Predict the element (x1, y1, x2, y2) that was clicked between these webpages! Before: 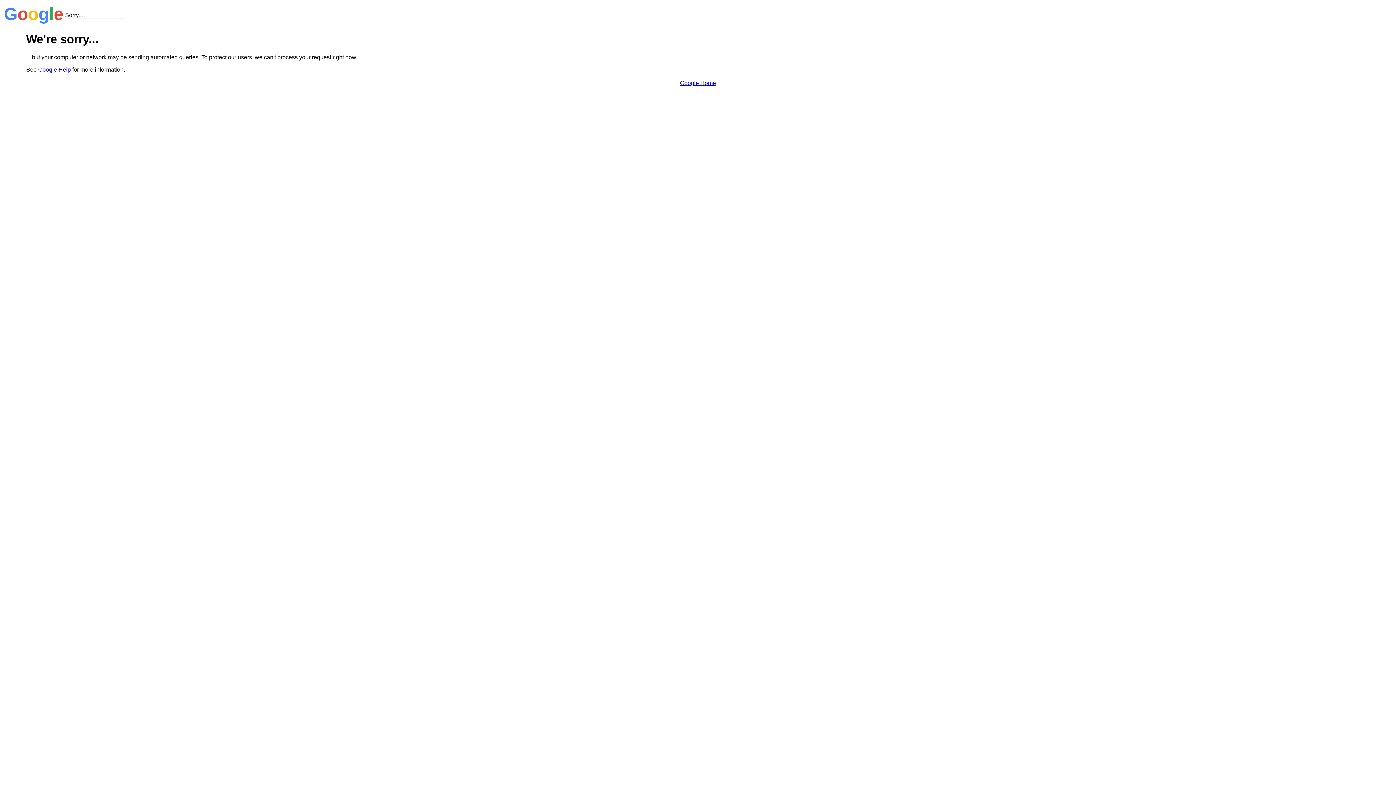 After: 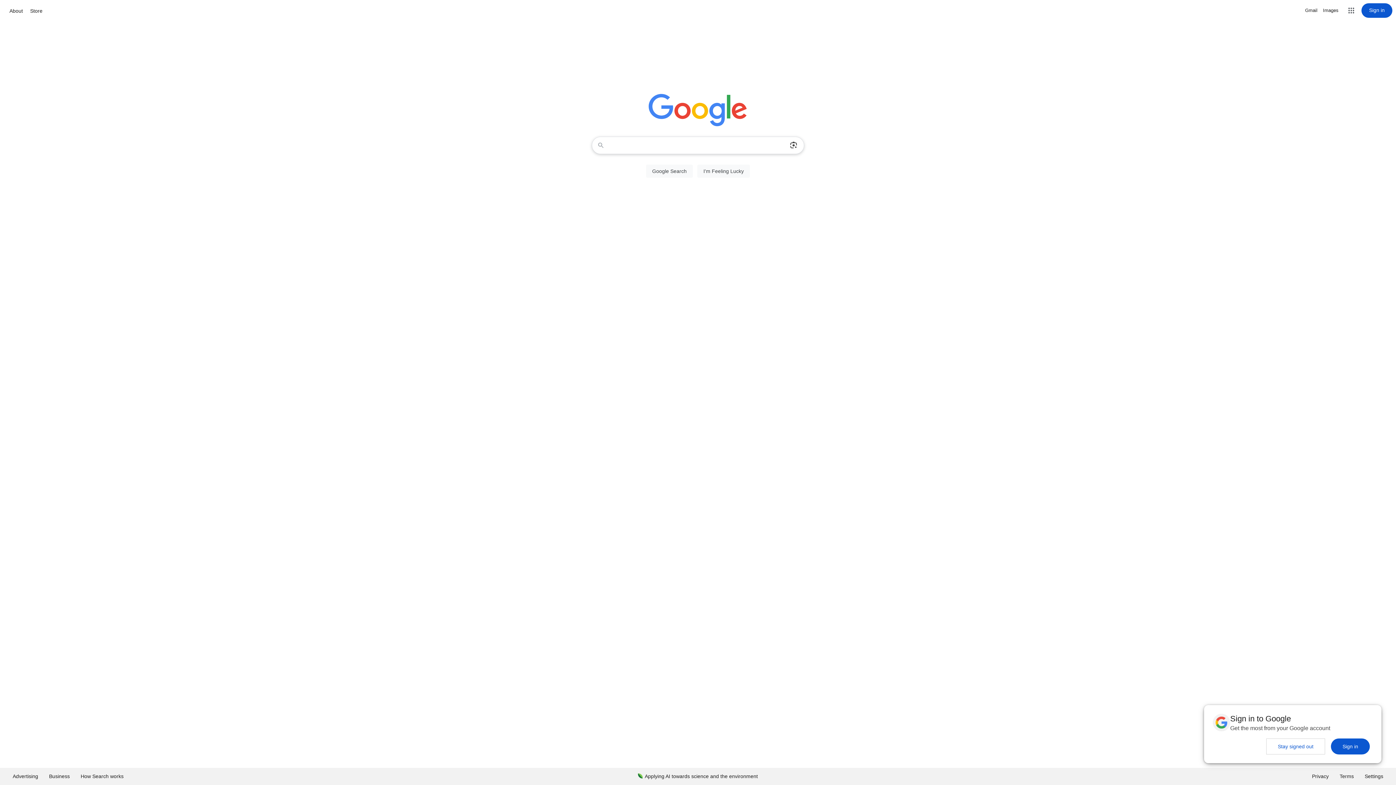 Action: bbox: (680, 79, 716, 86) label: Google Home